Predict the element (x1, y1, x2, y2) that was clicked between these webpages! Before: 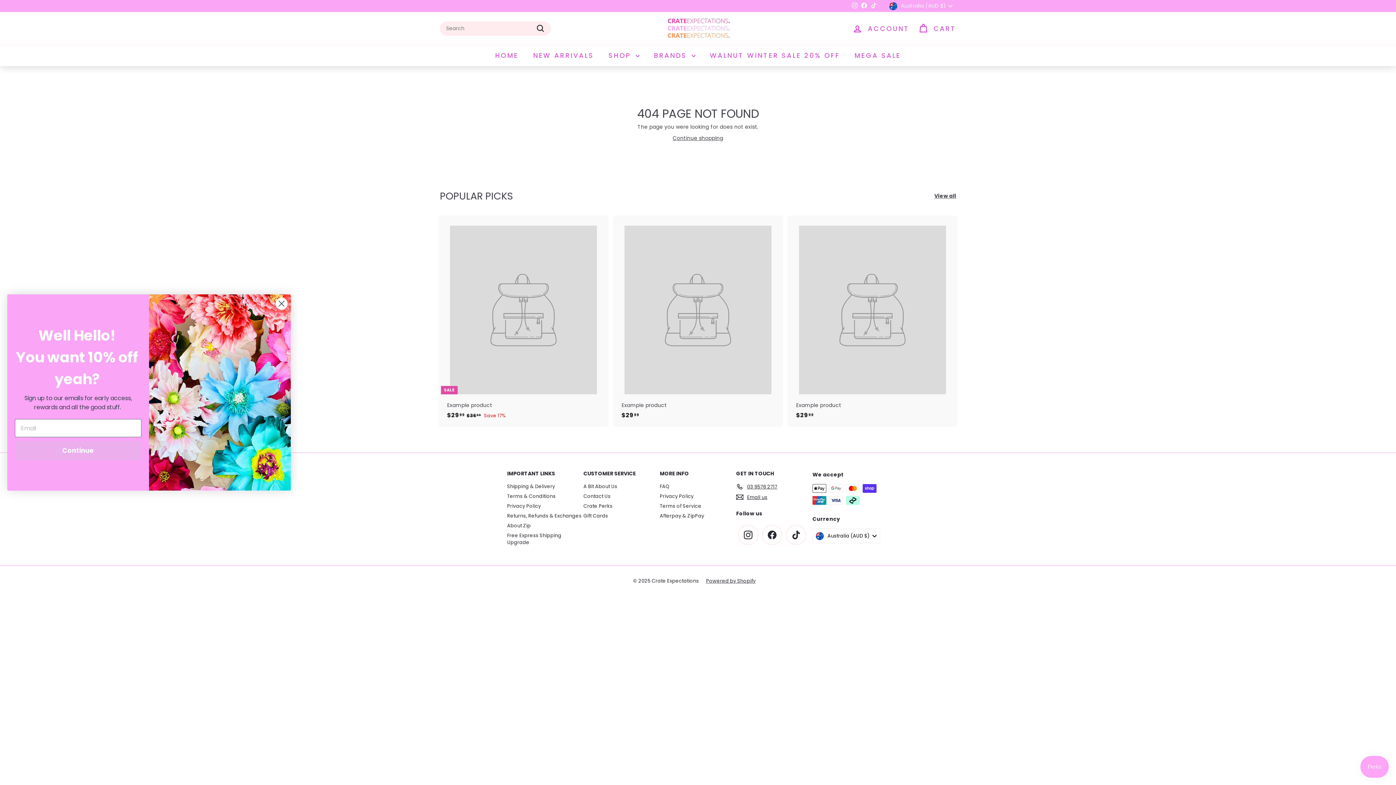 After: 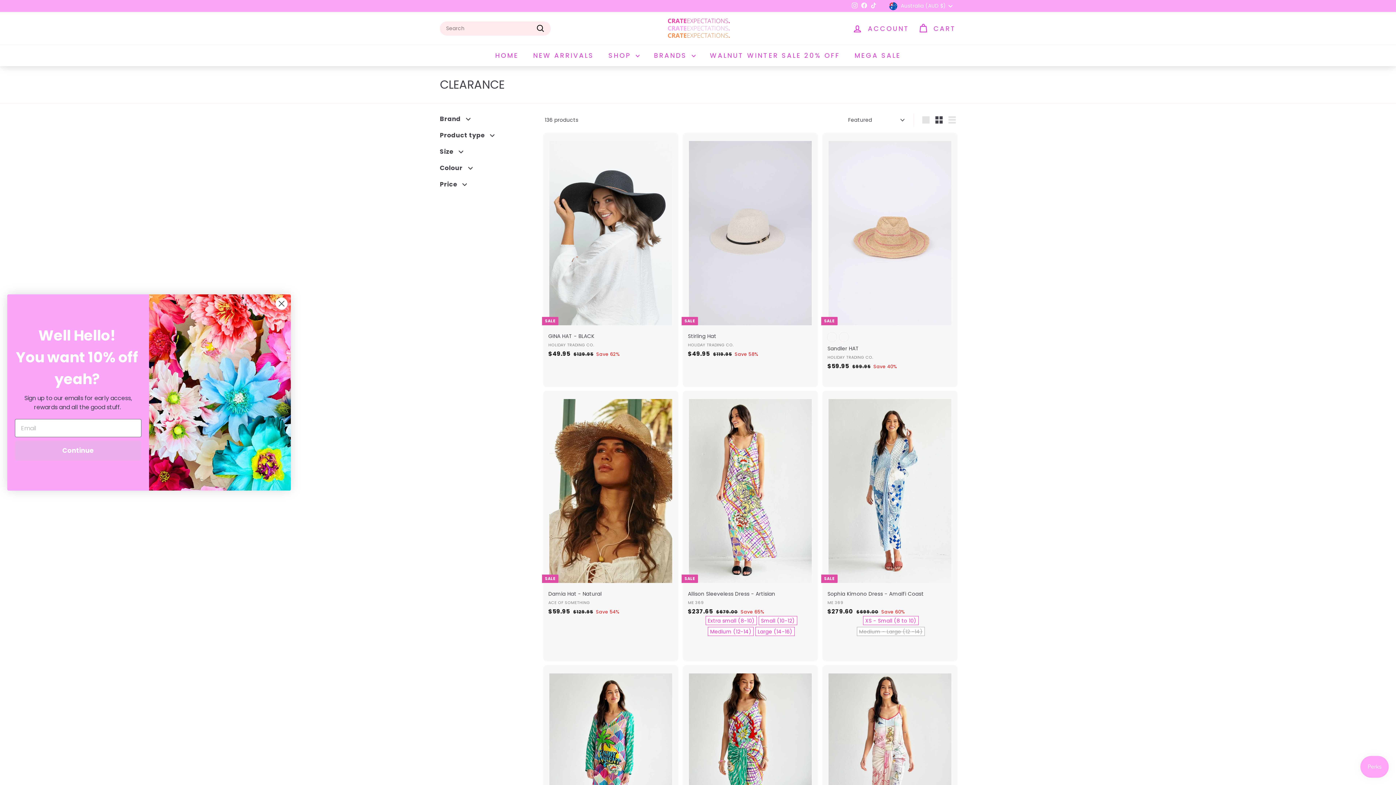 Action: label: MEGA SALE bbox: (847, 44, 908, 66)